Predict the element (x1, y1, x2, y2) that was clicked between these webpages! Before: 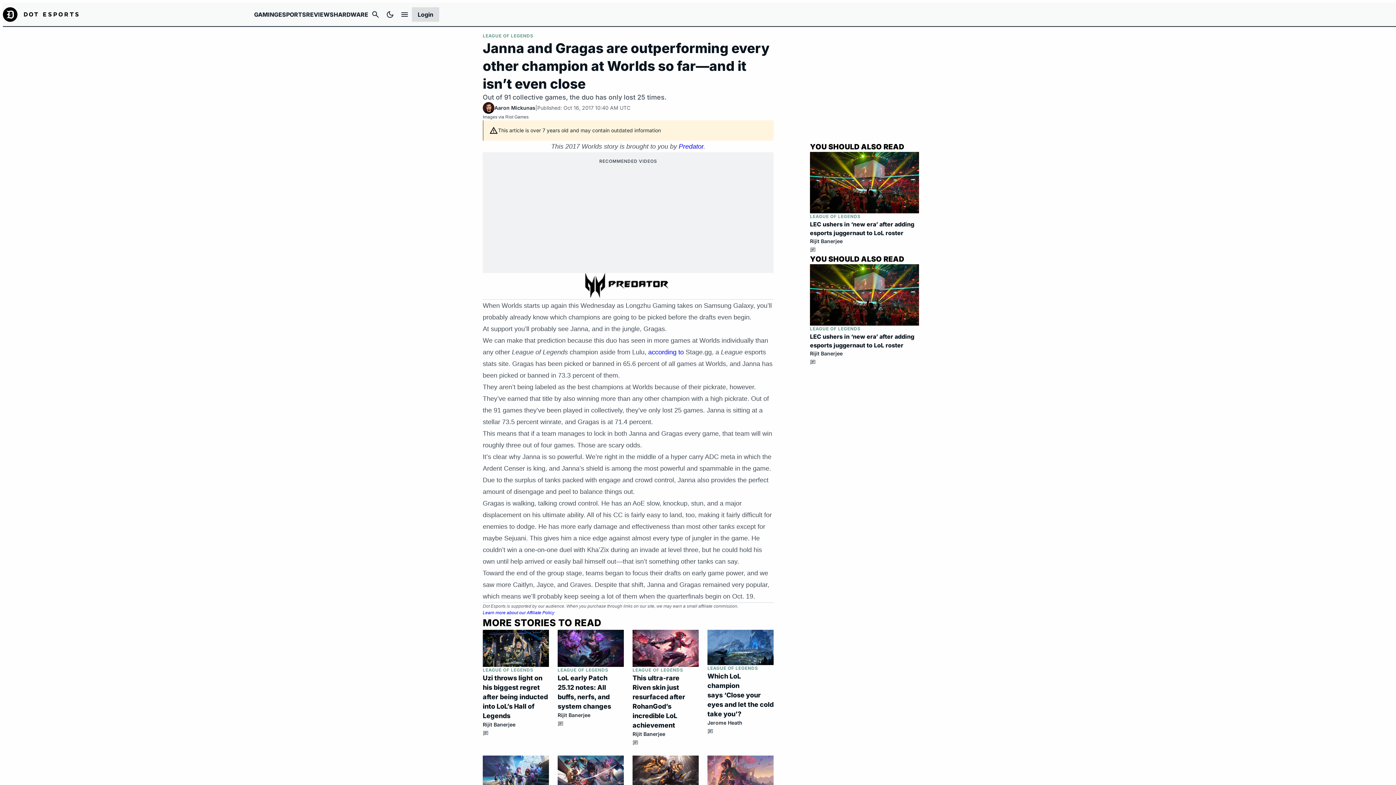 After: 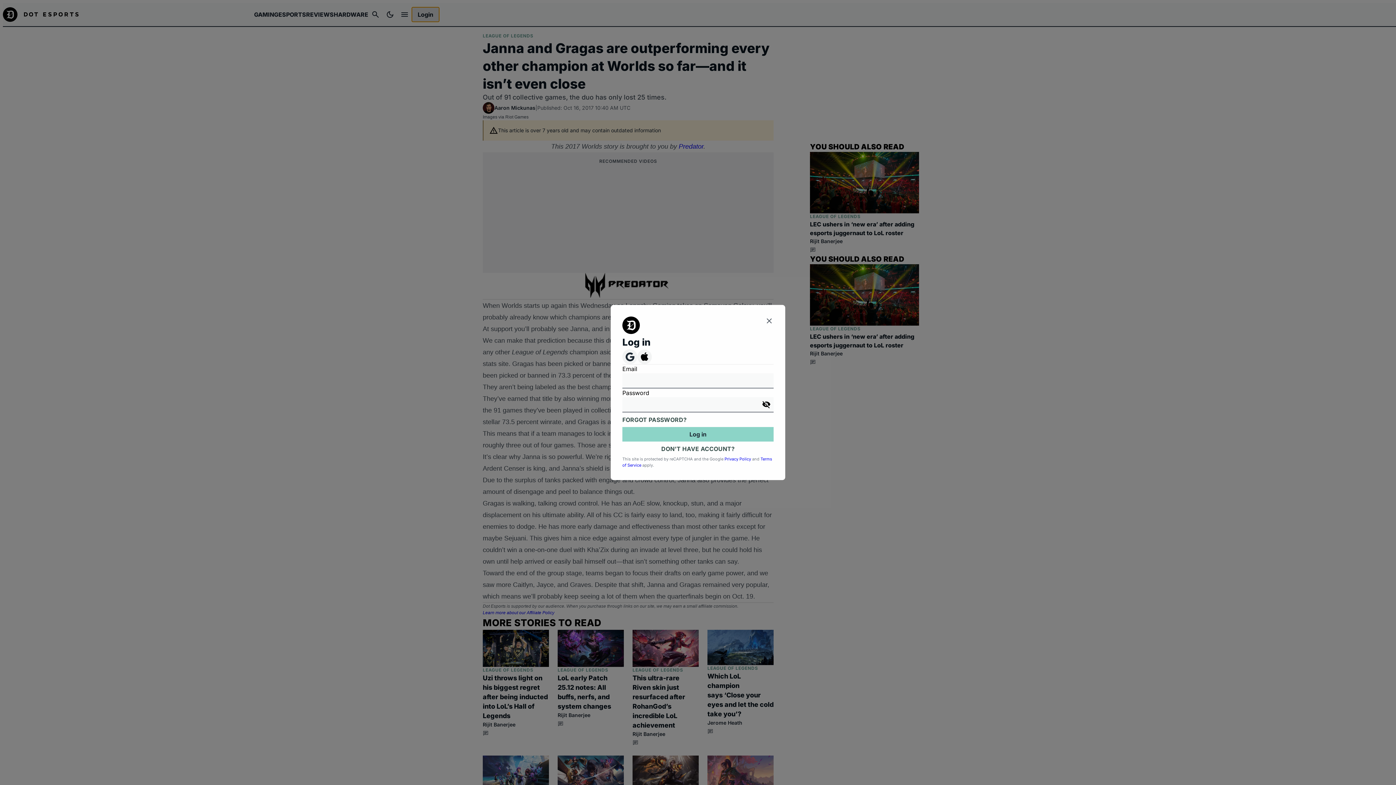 Action: bbox: (412, 7, 439, 21) label: Login